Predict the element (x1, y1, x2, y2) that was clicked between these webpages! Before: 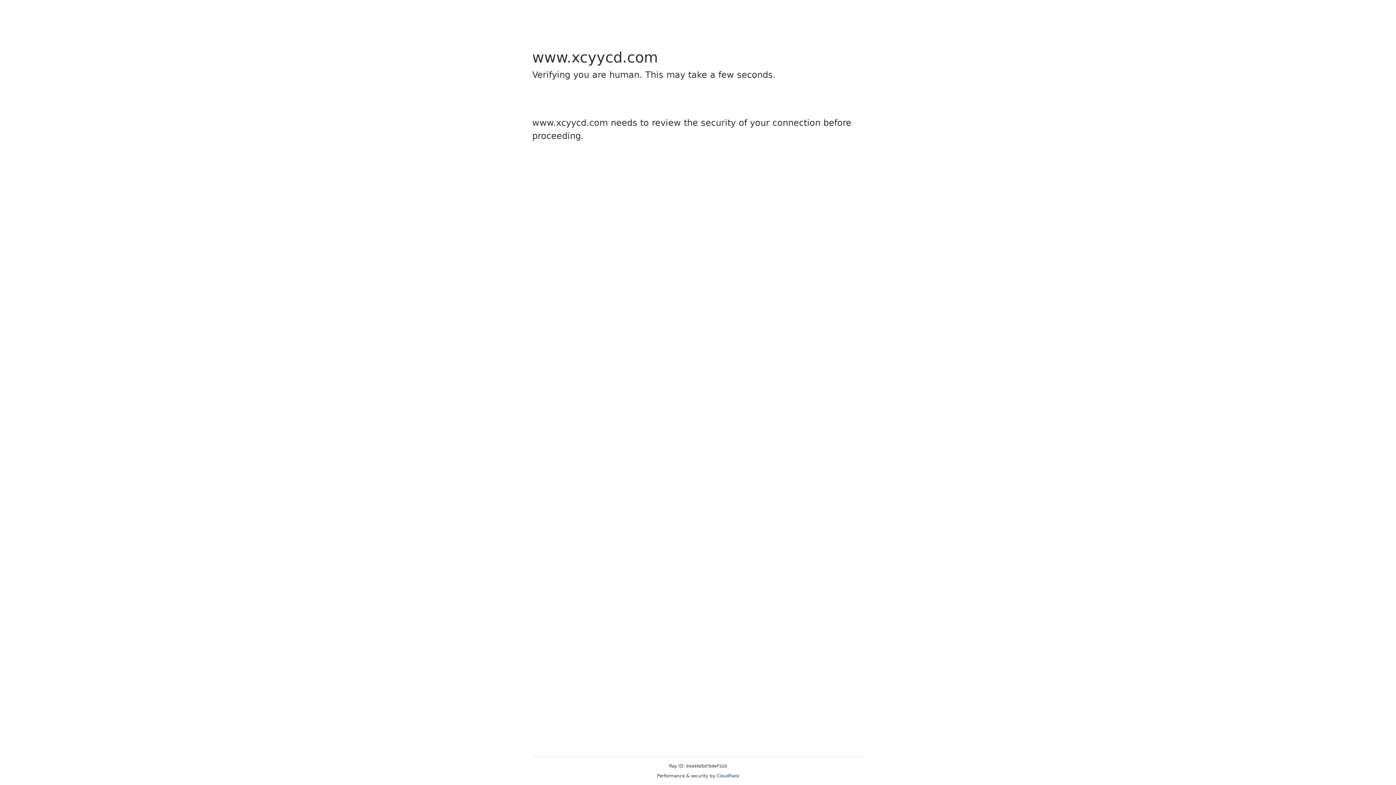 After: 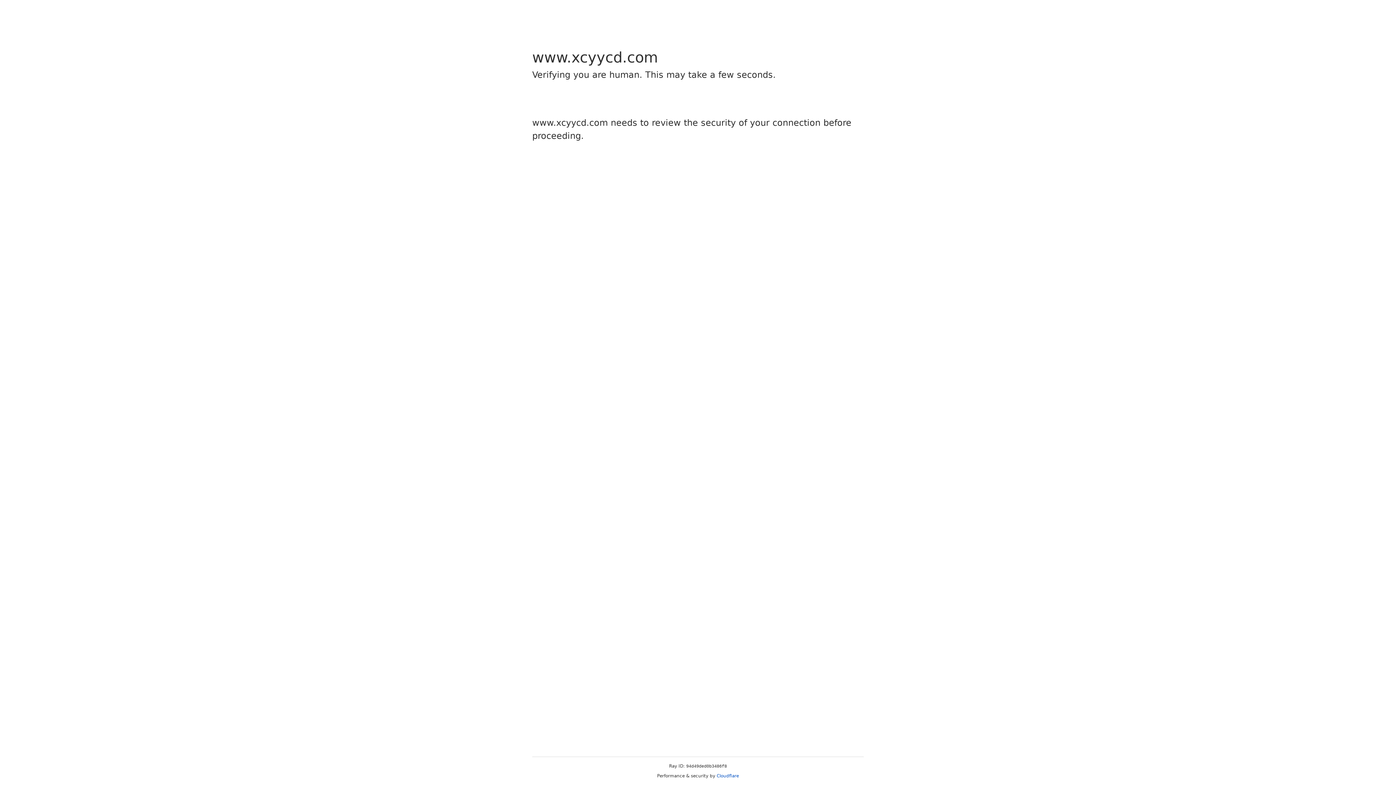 Action: label: Cloudflare bbox: (716, 773, 739, 778)